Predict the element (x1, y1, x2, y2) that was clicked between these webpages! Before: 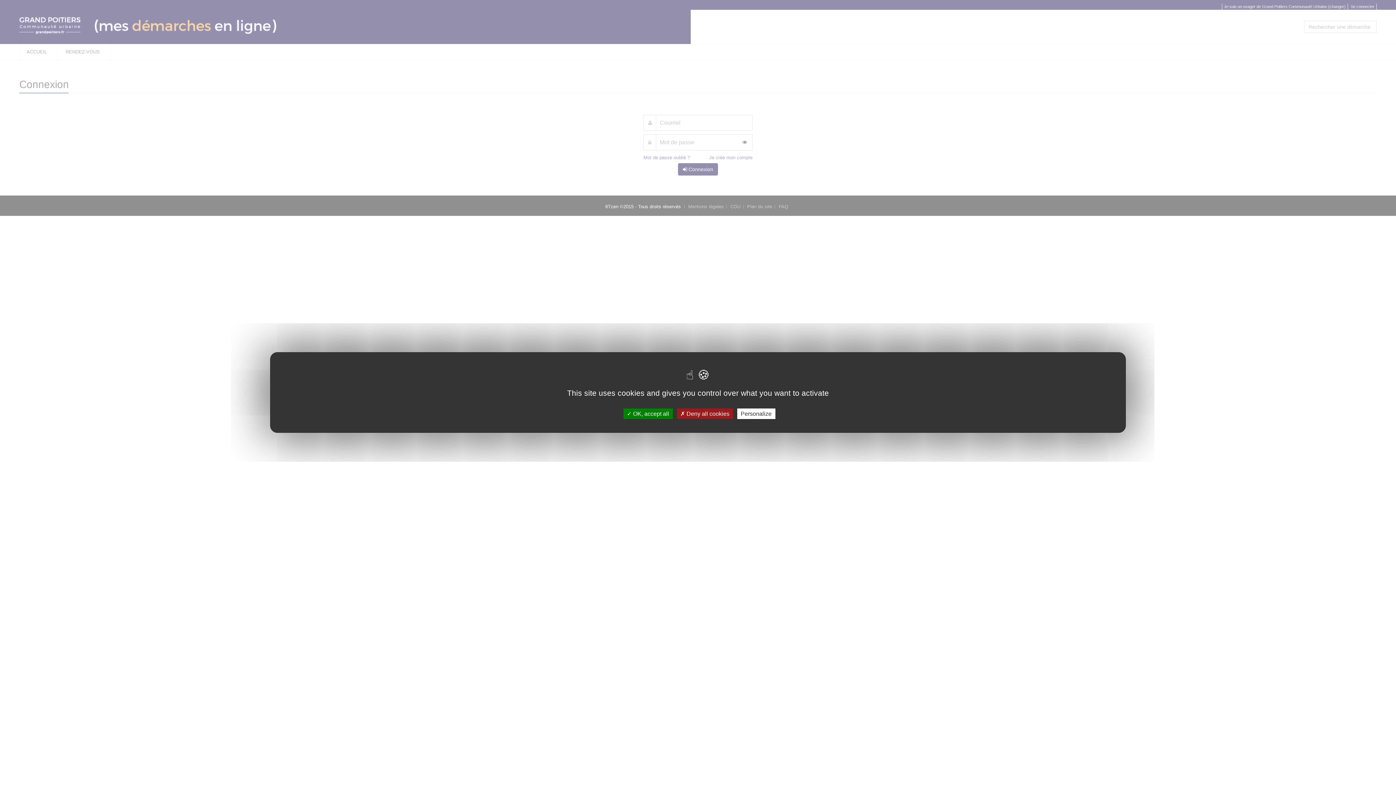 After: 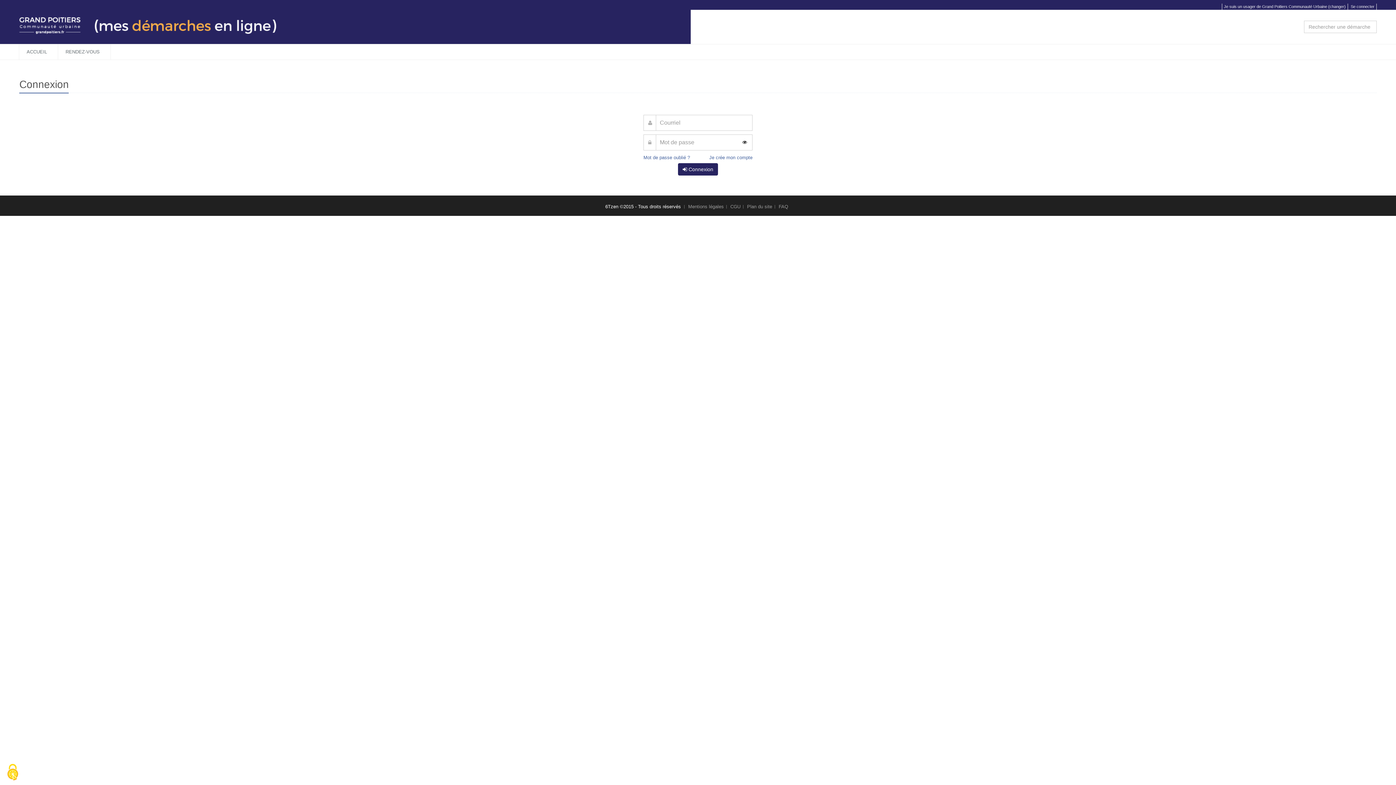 Action: bbox: (676, 408, 733, 419) label:  Deny all cookies